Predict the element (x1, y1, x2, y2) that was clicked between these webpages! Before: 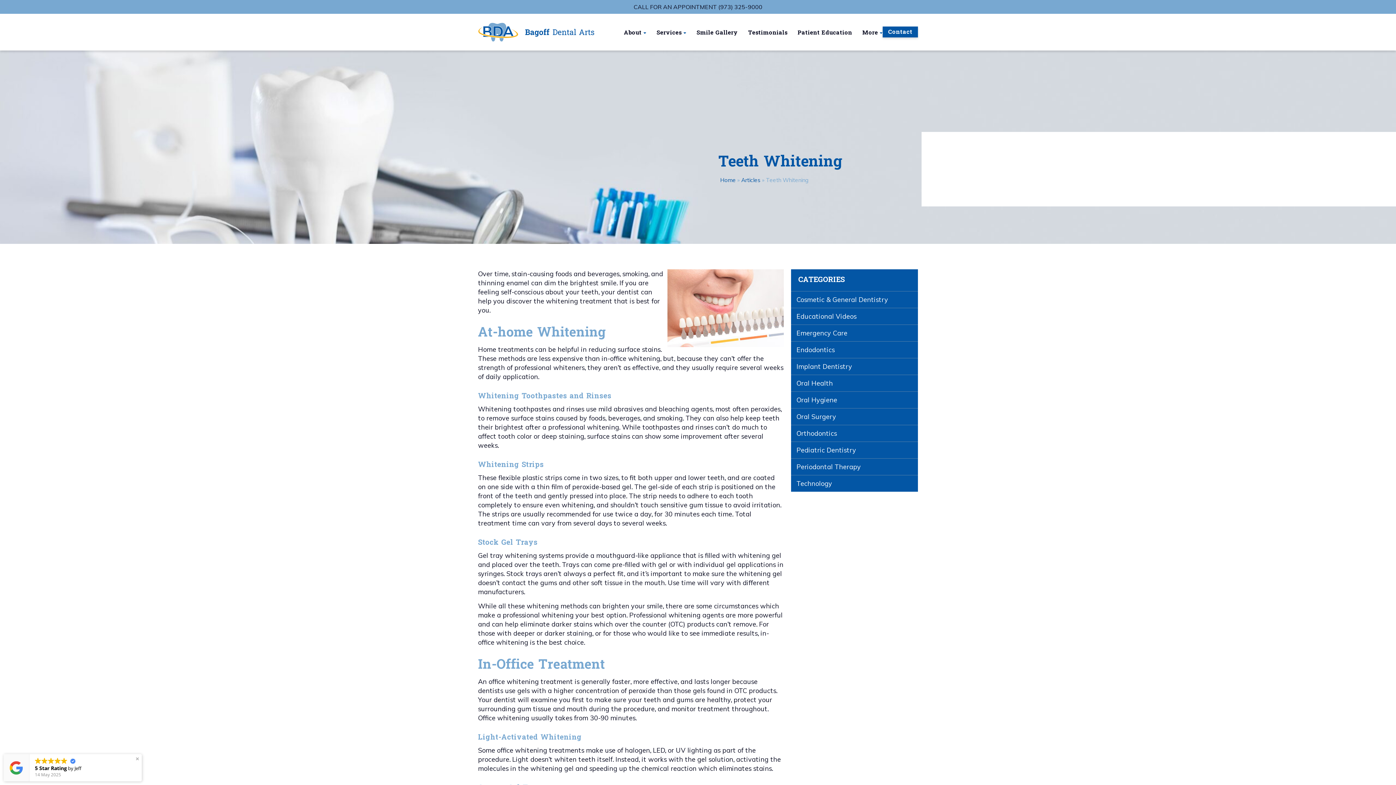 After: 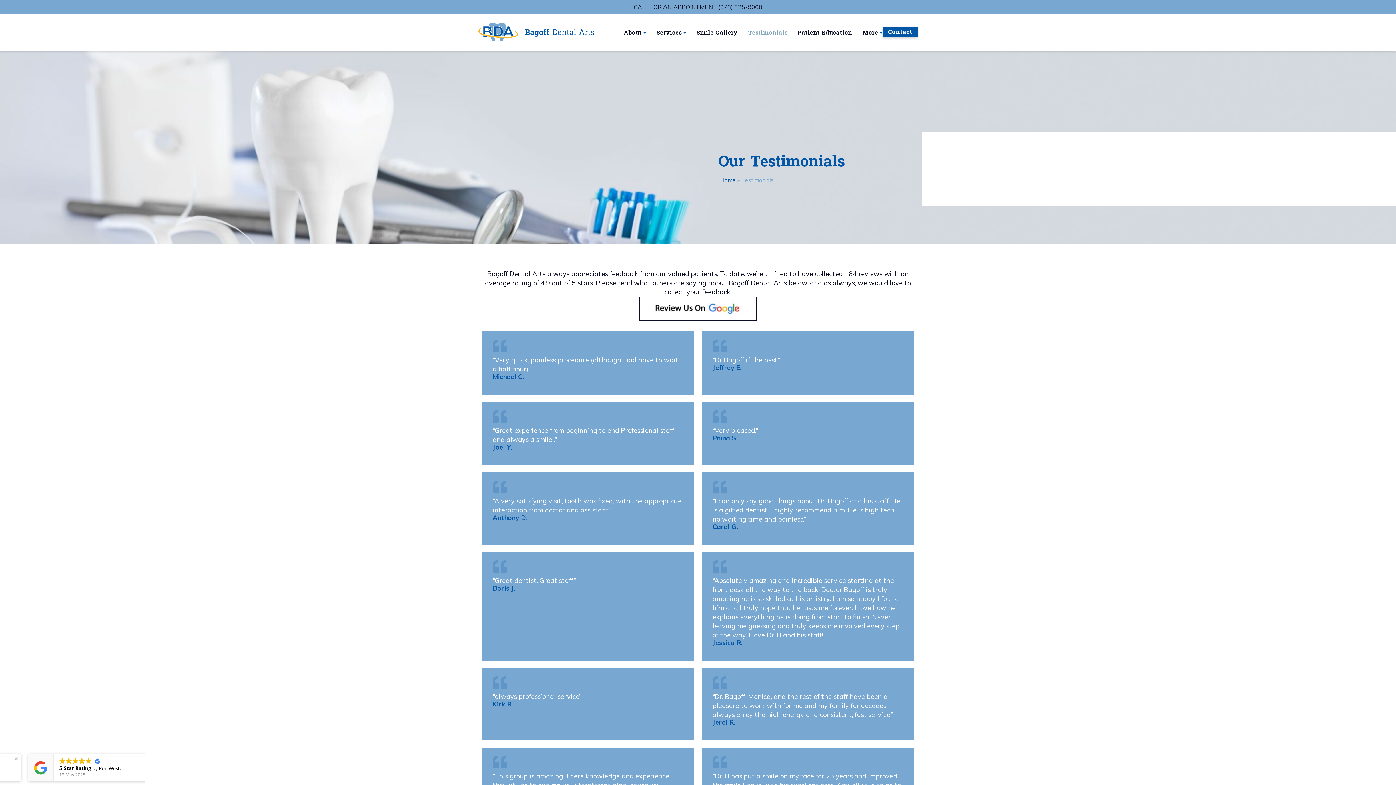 Action: label: Testimonials bbox: (748, 29, 787, 36)